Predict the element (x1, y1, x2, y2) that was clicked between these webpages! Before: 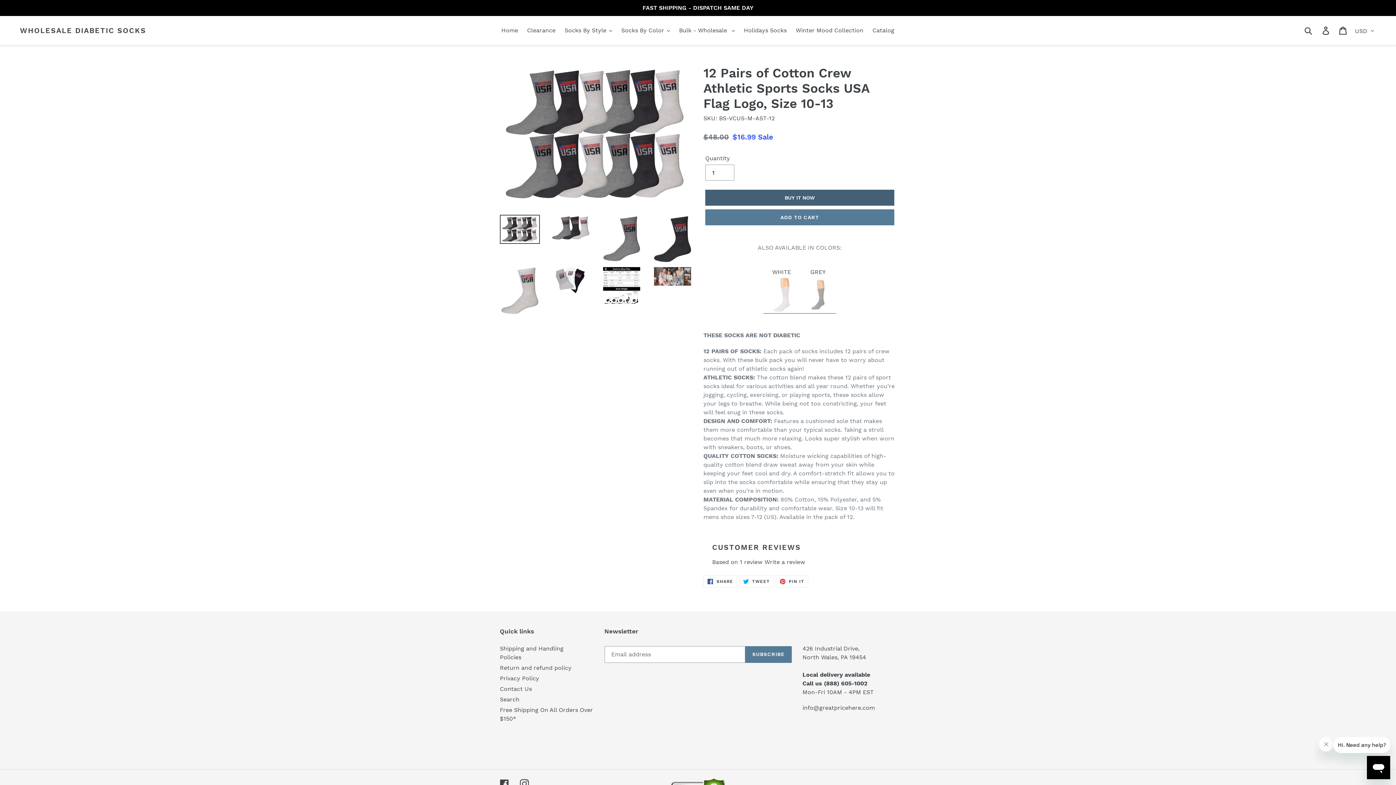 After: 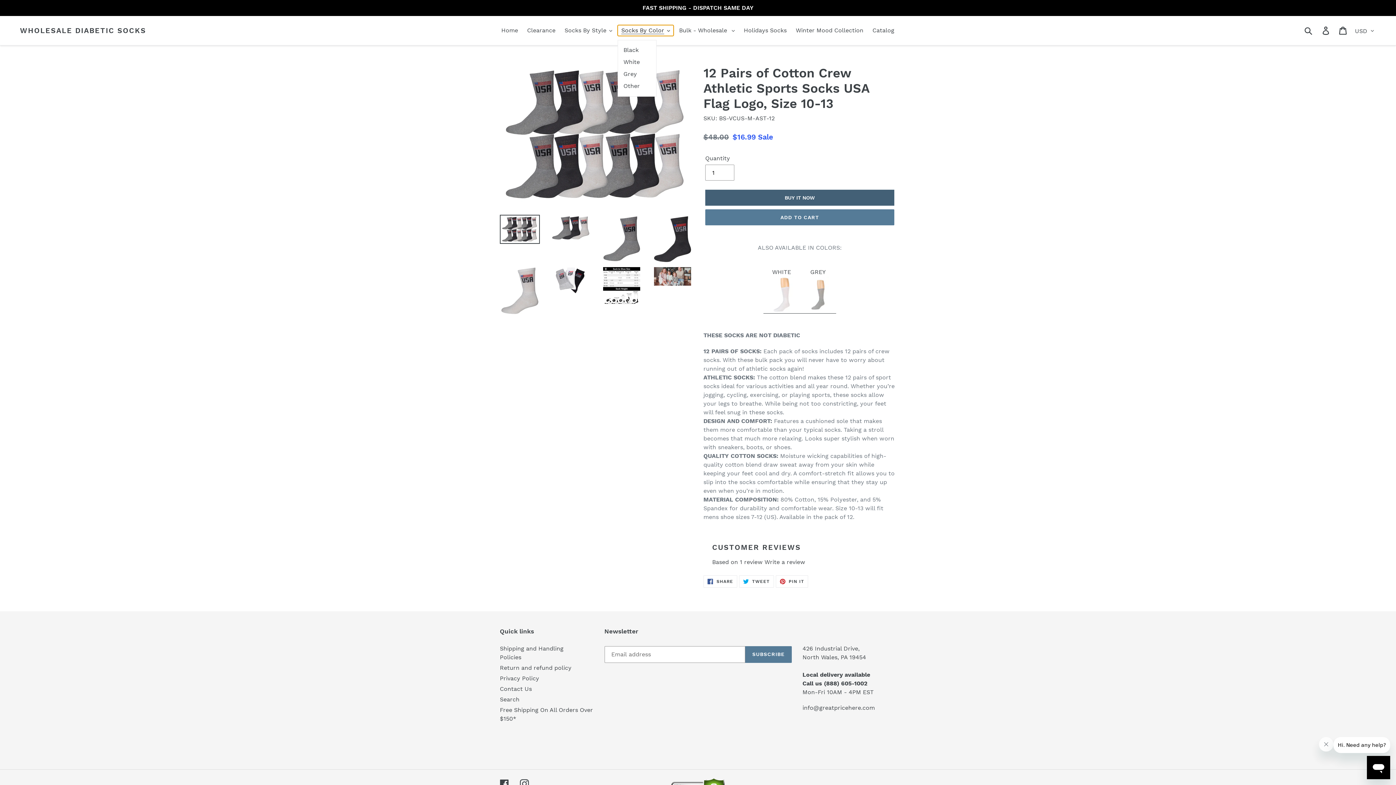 Action: label: Socks By Color bbox: (617, 25, 673, 36)